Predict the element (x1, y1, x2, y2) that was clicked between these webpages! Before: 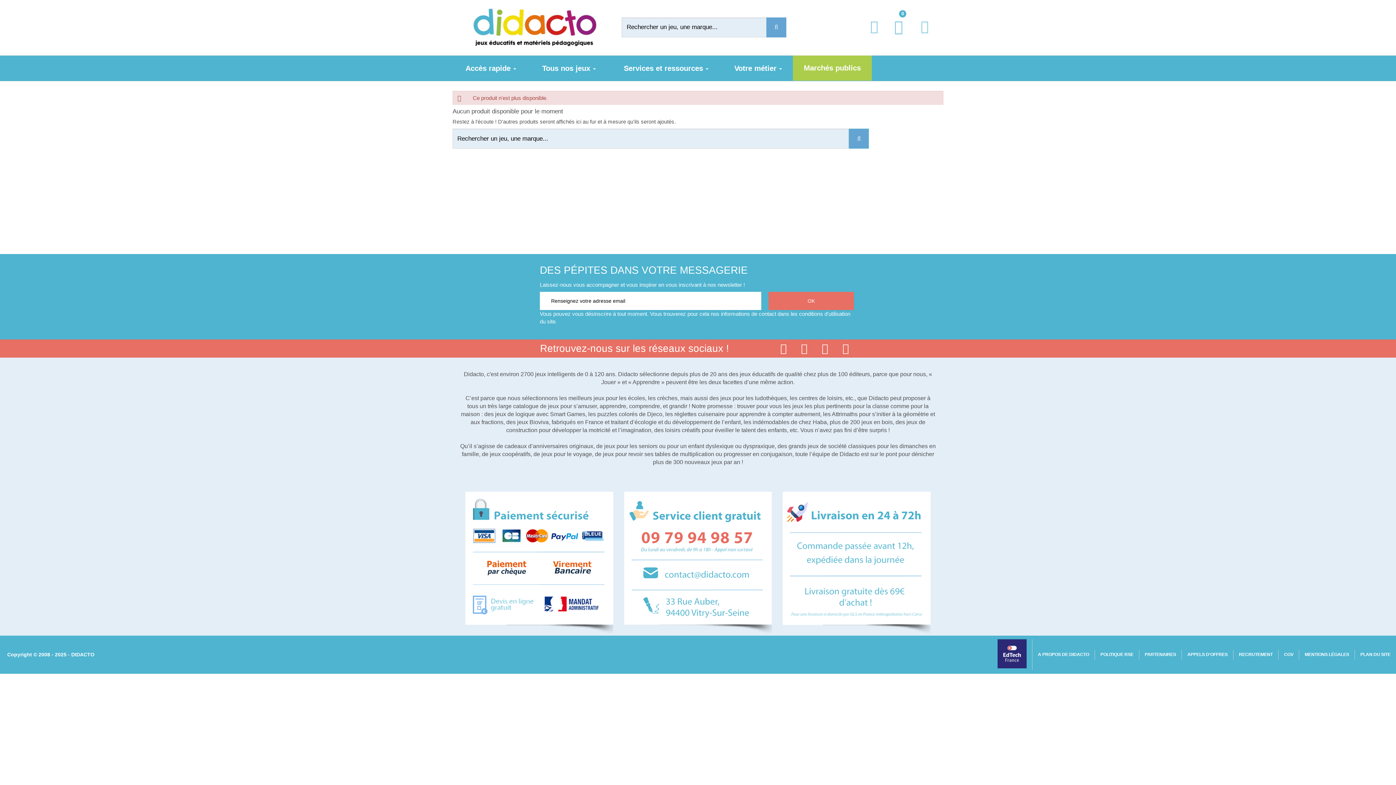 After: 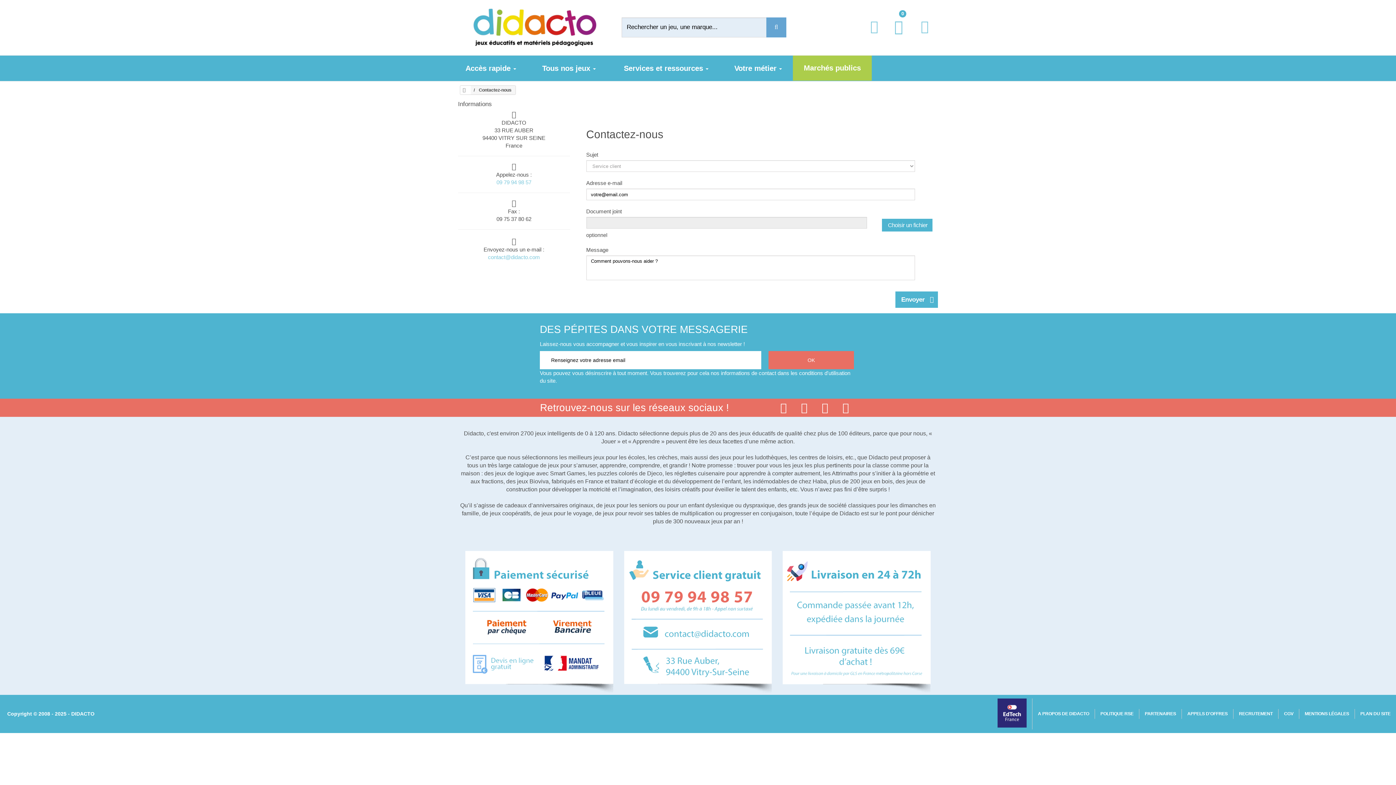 Action: label: Contact bbox: (913, 17, 936, 48)